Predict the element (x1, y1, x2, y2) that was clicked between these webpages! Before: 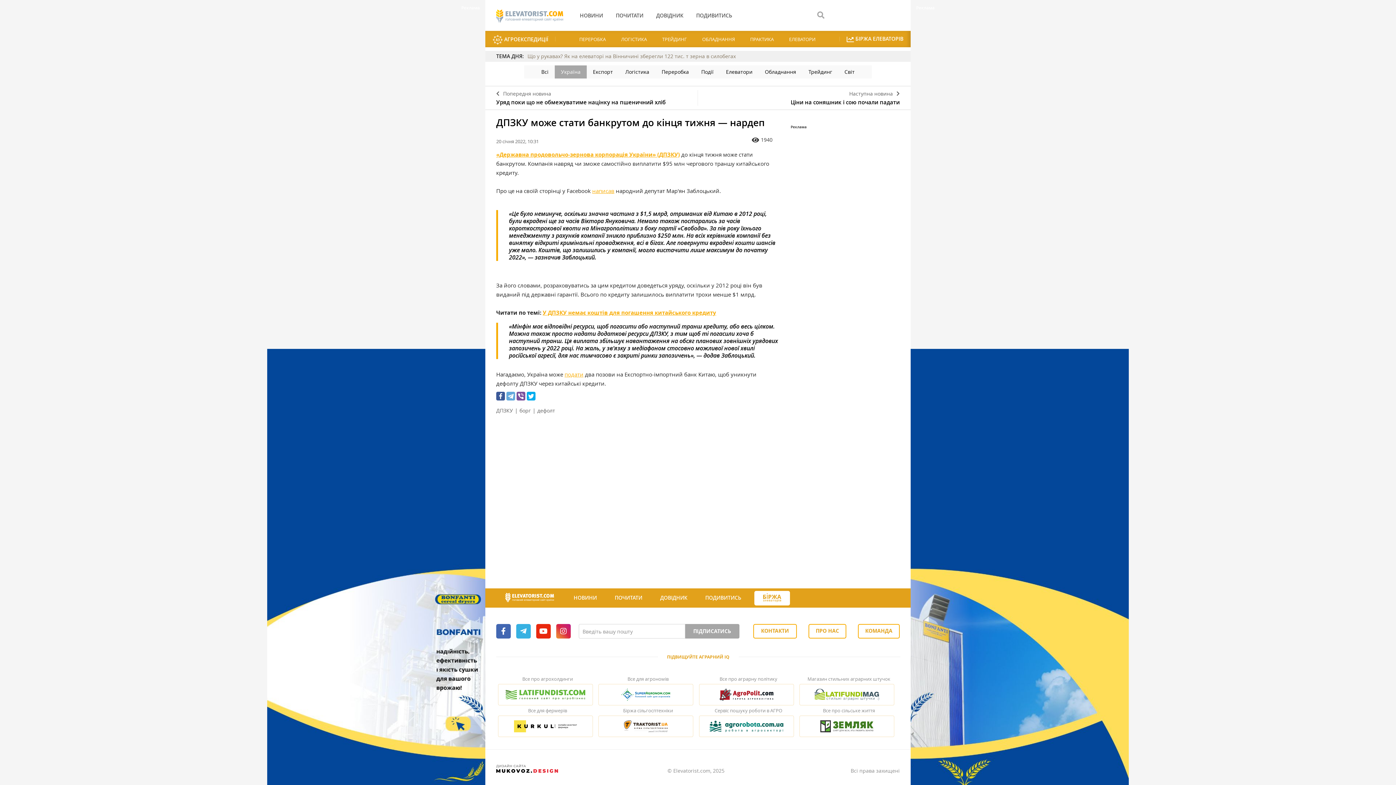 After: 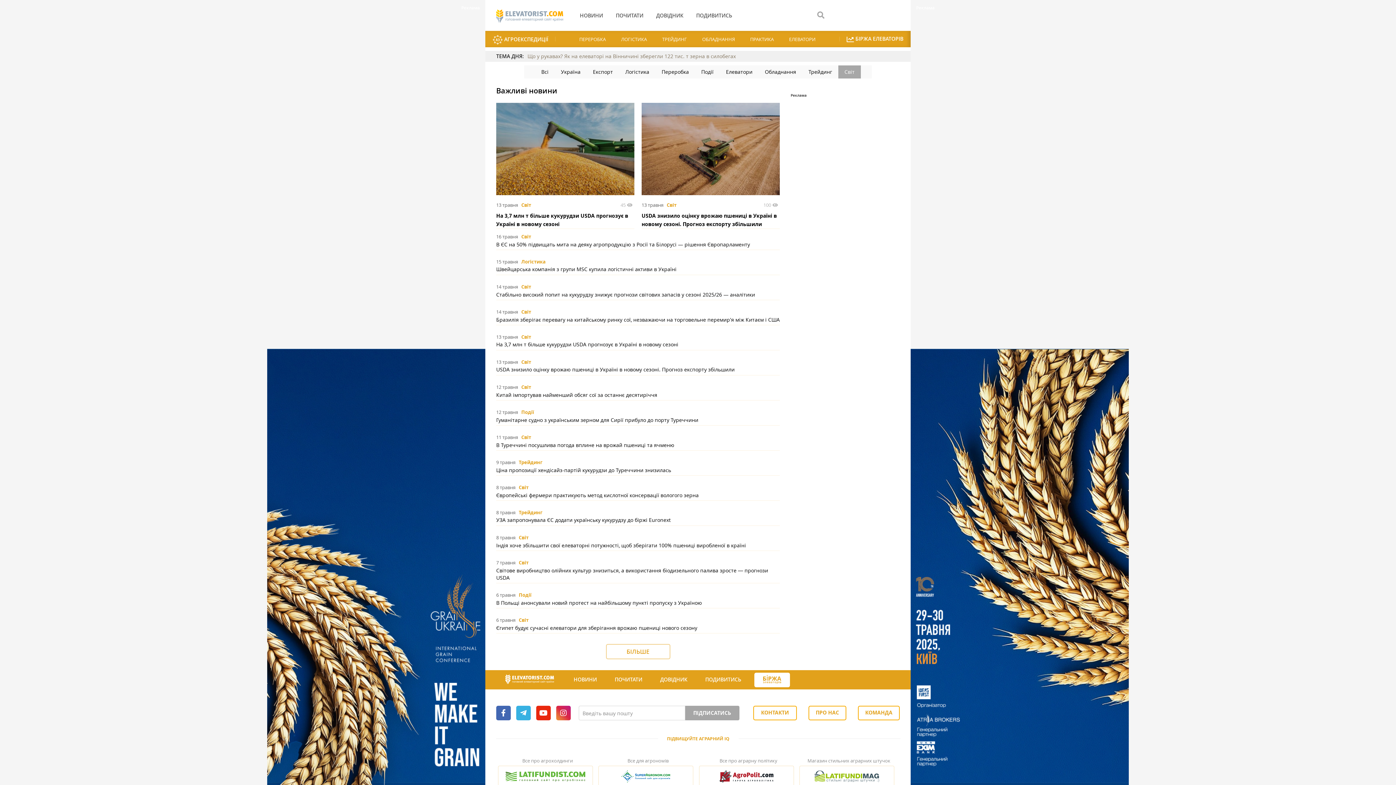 Action: bbox: (838, 65, 861, 78) label: Світ